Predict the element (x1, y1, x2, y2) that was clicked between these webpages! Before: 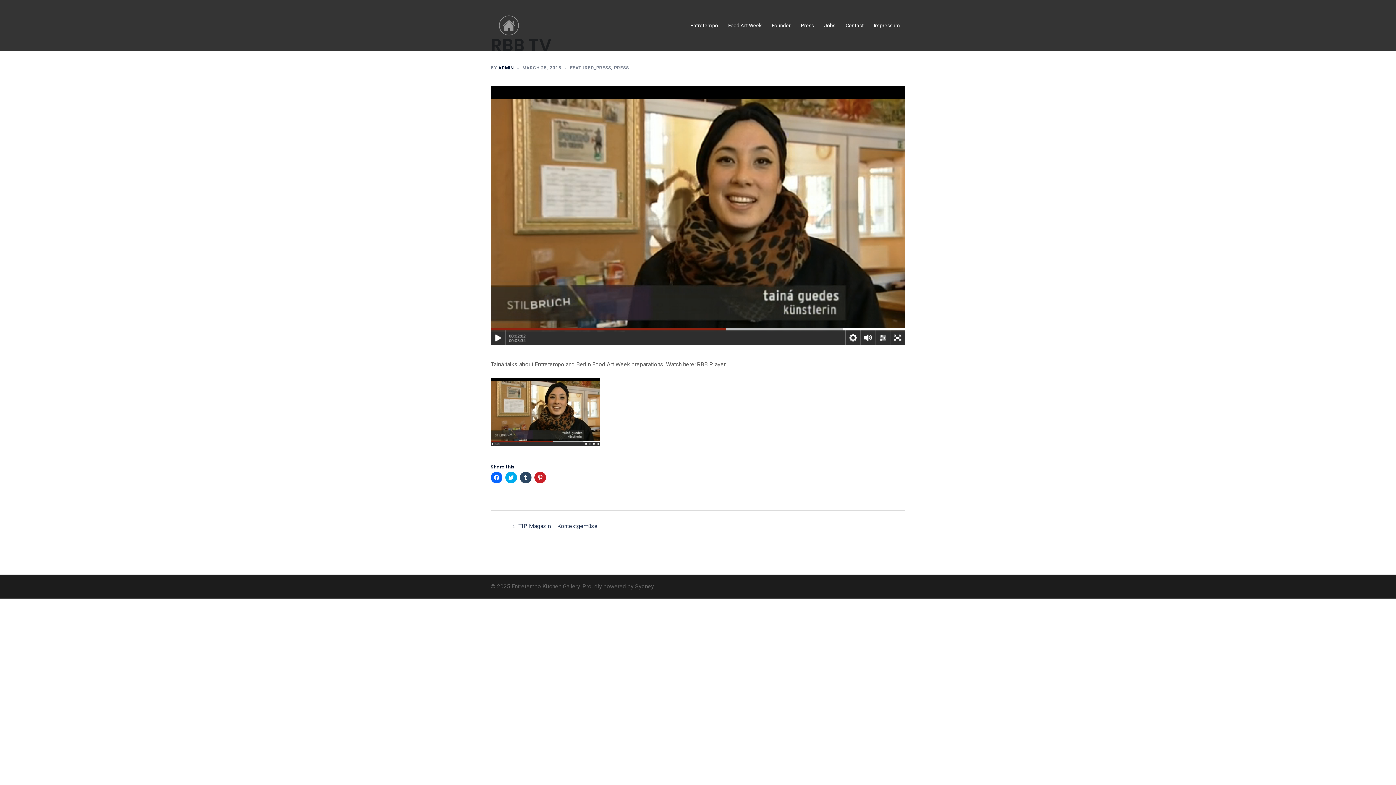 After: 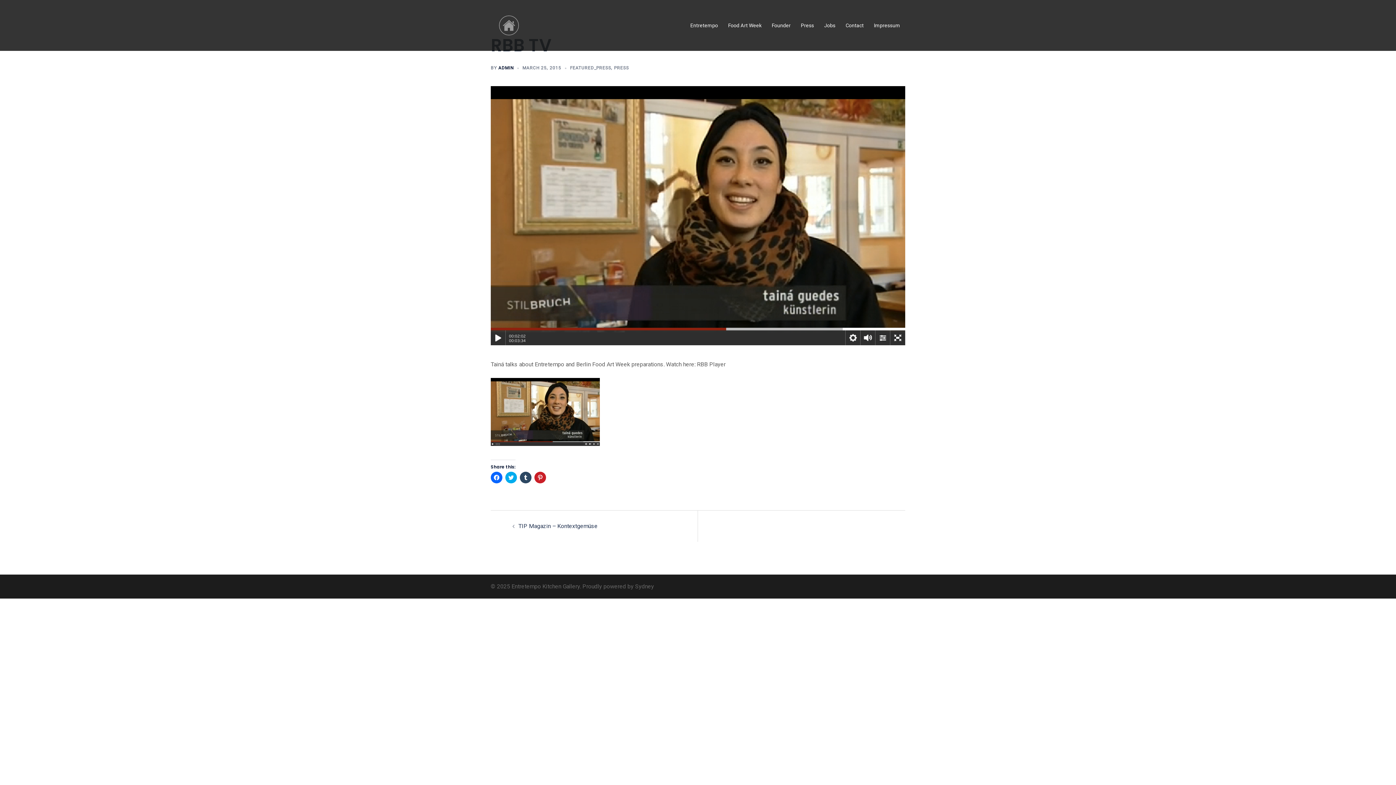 Action: label: MARCH 25, 2015 bbox: (522, 65, 561, 70)